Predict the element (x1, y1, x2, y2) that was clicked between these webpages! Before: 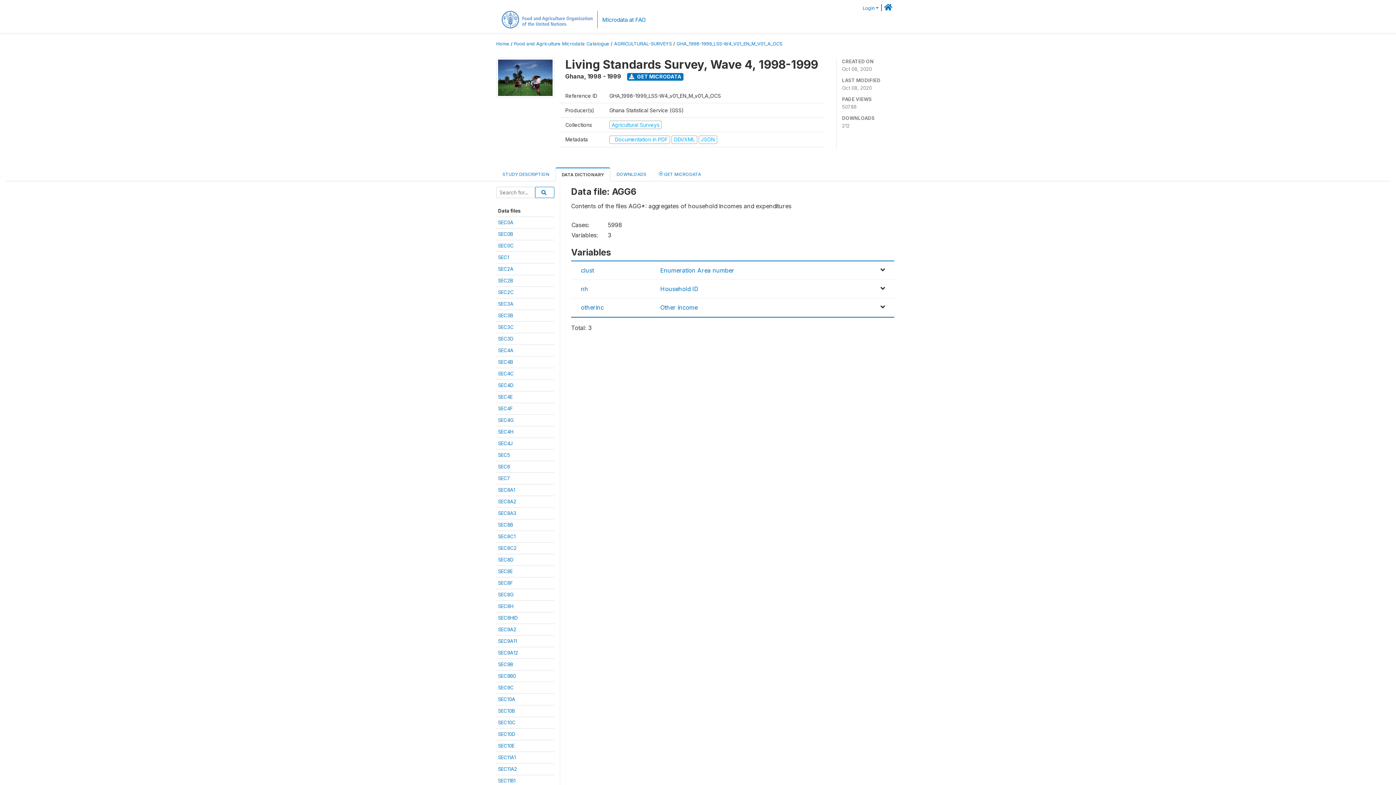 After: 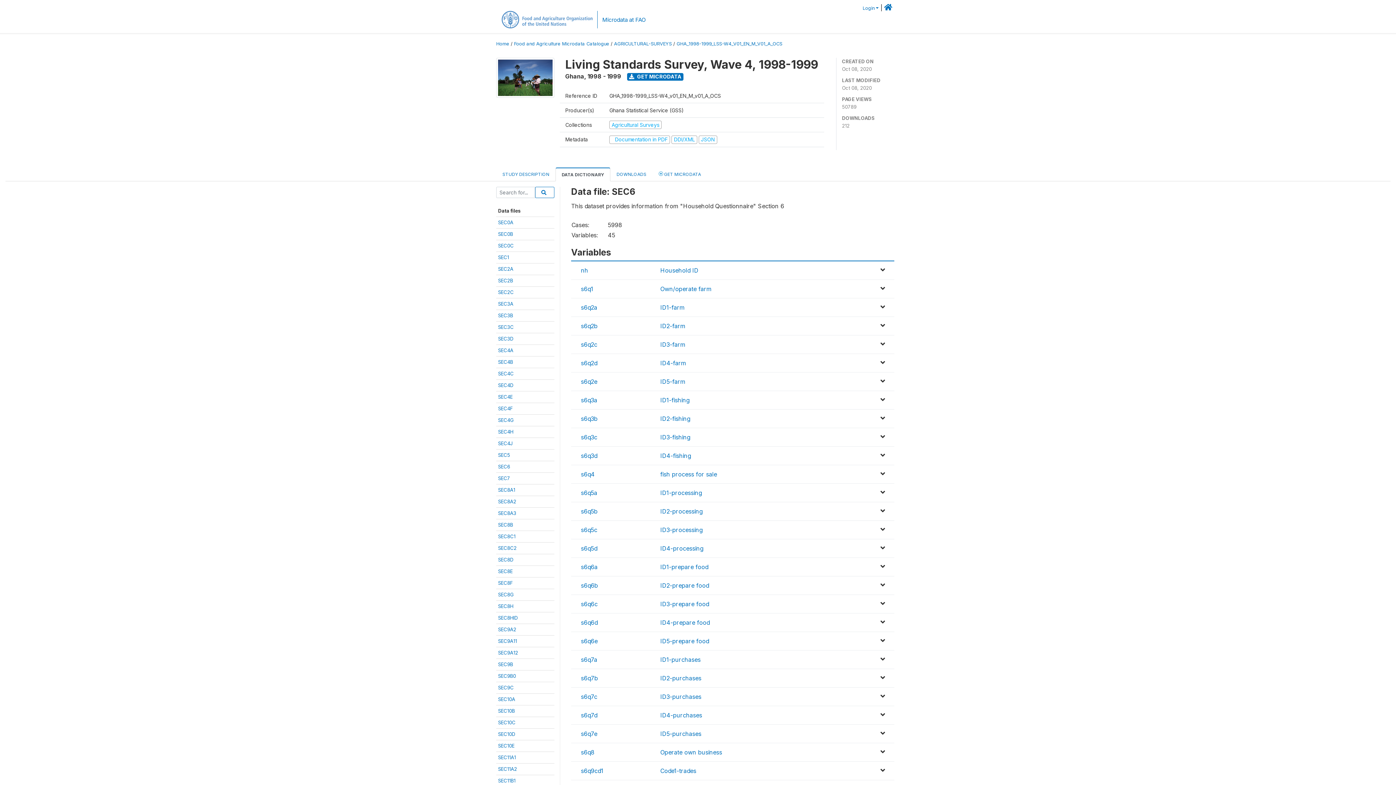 Action: bbox: (498, 463, 510, 469) label: SEC6